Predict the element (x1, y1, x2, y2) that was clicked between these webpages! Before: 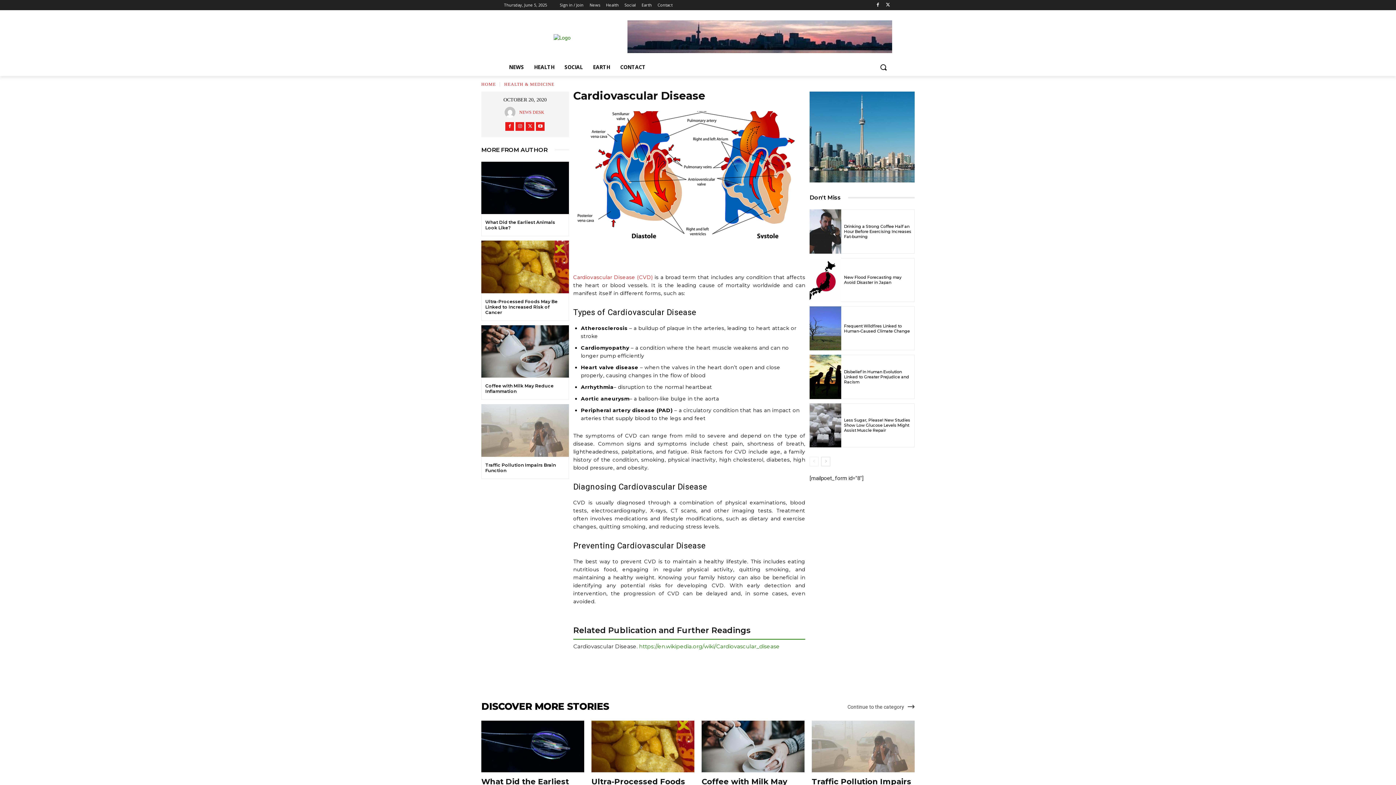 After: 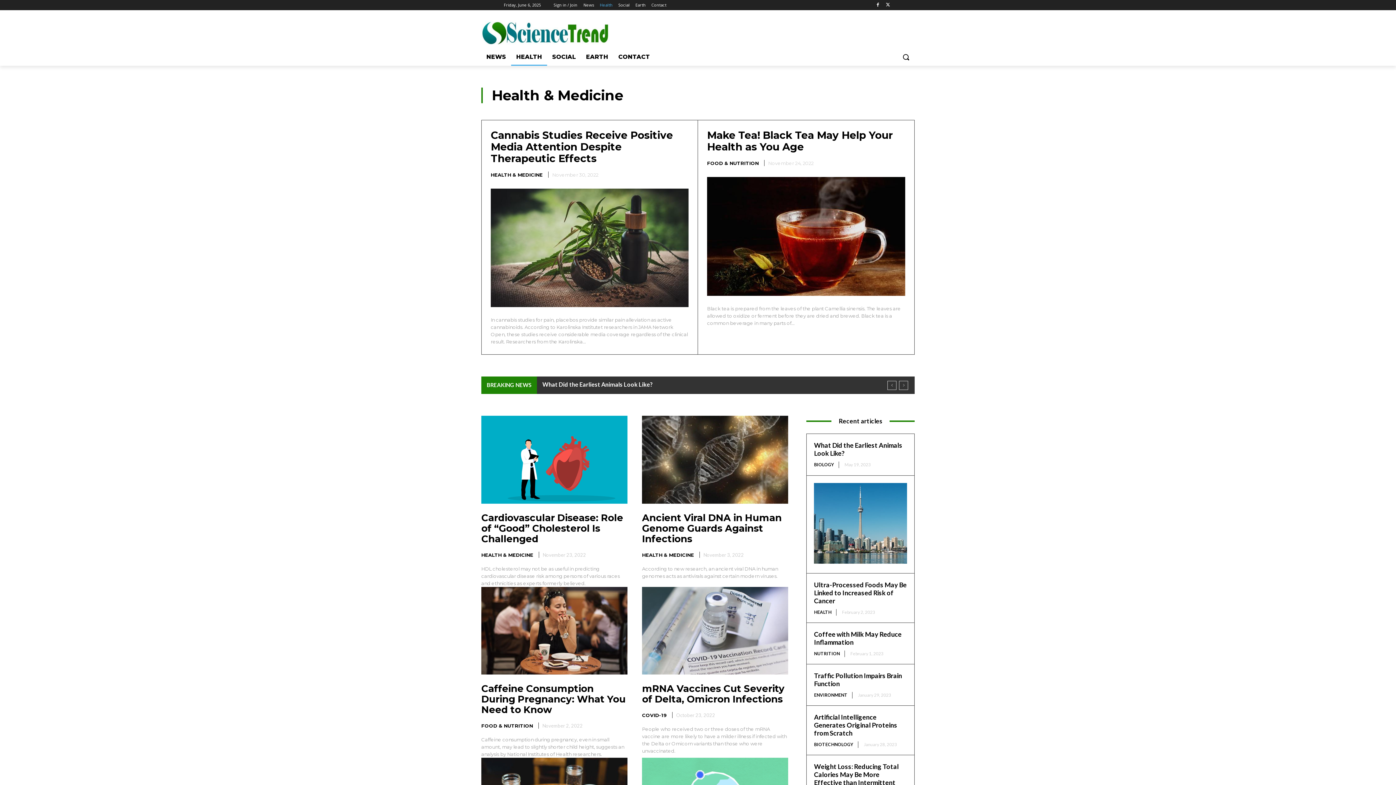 Action: label: HEALTH & MEDICINE bbox: (504, 81, 554, 86)